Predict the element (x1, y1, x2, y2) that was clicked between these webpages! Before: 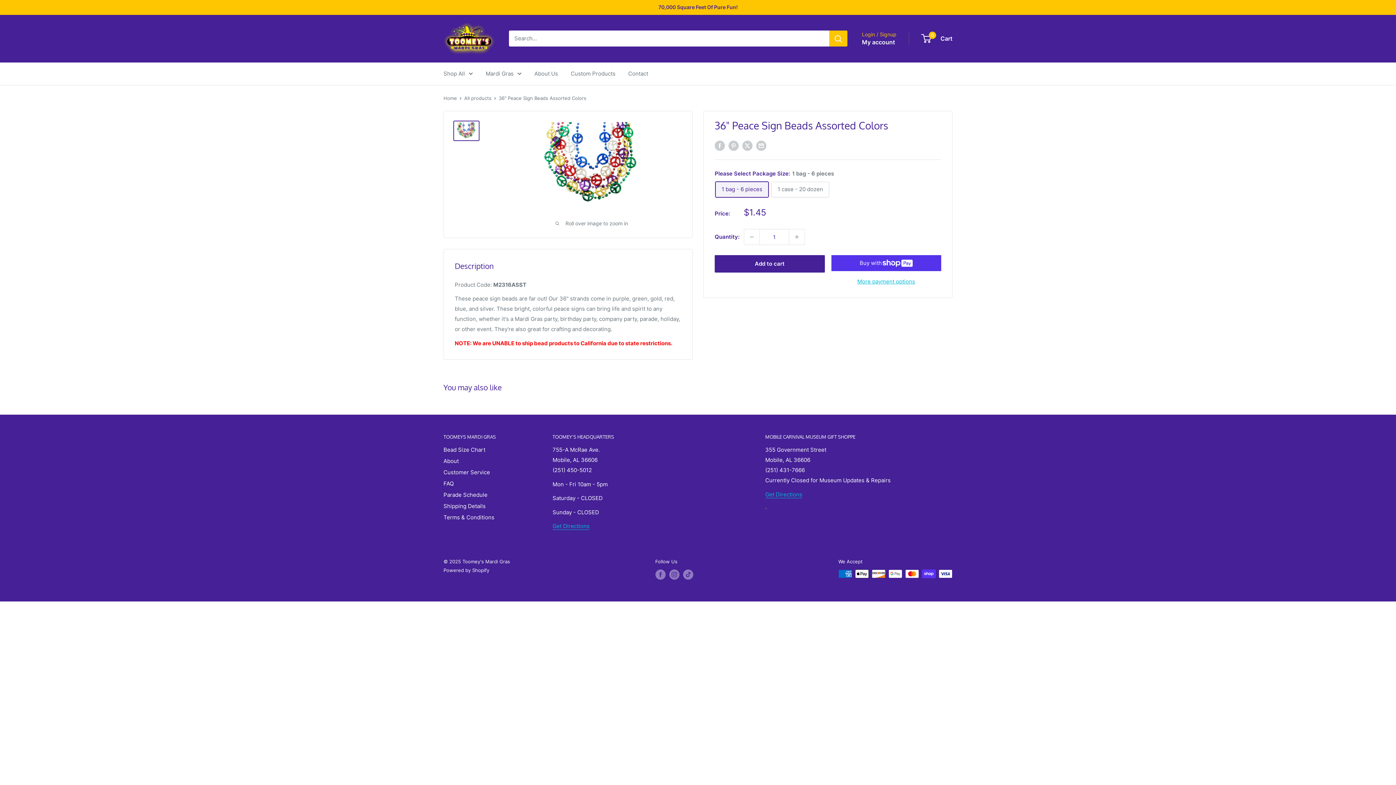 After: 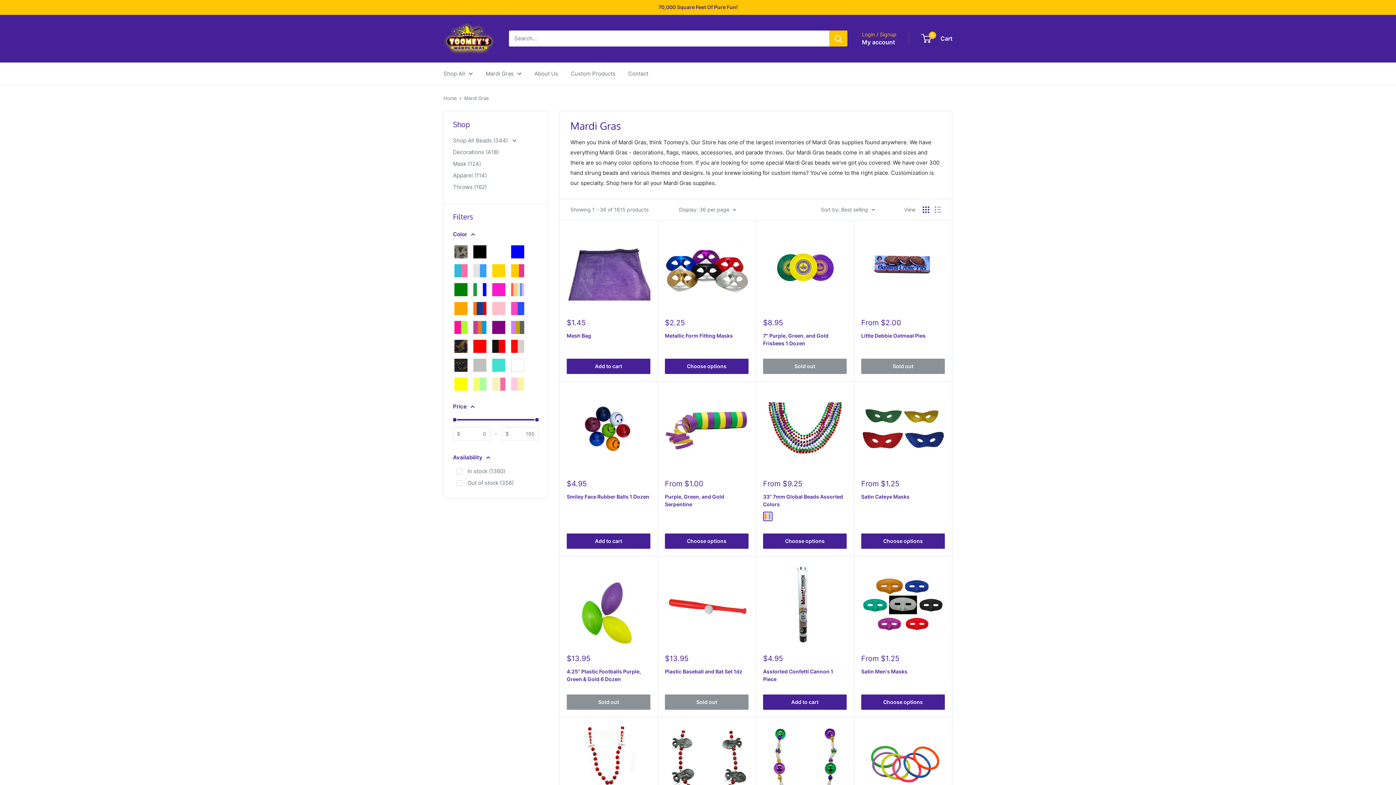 Action: bbox: (485, 68, 521, 78) label: Mardi Gras